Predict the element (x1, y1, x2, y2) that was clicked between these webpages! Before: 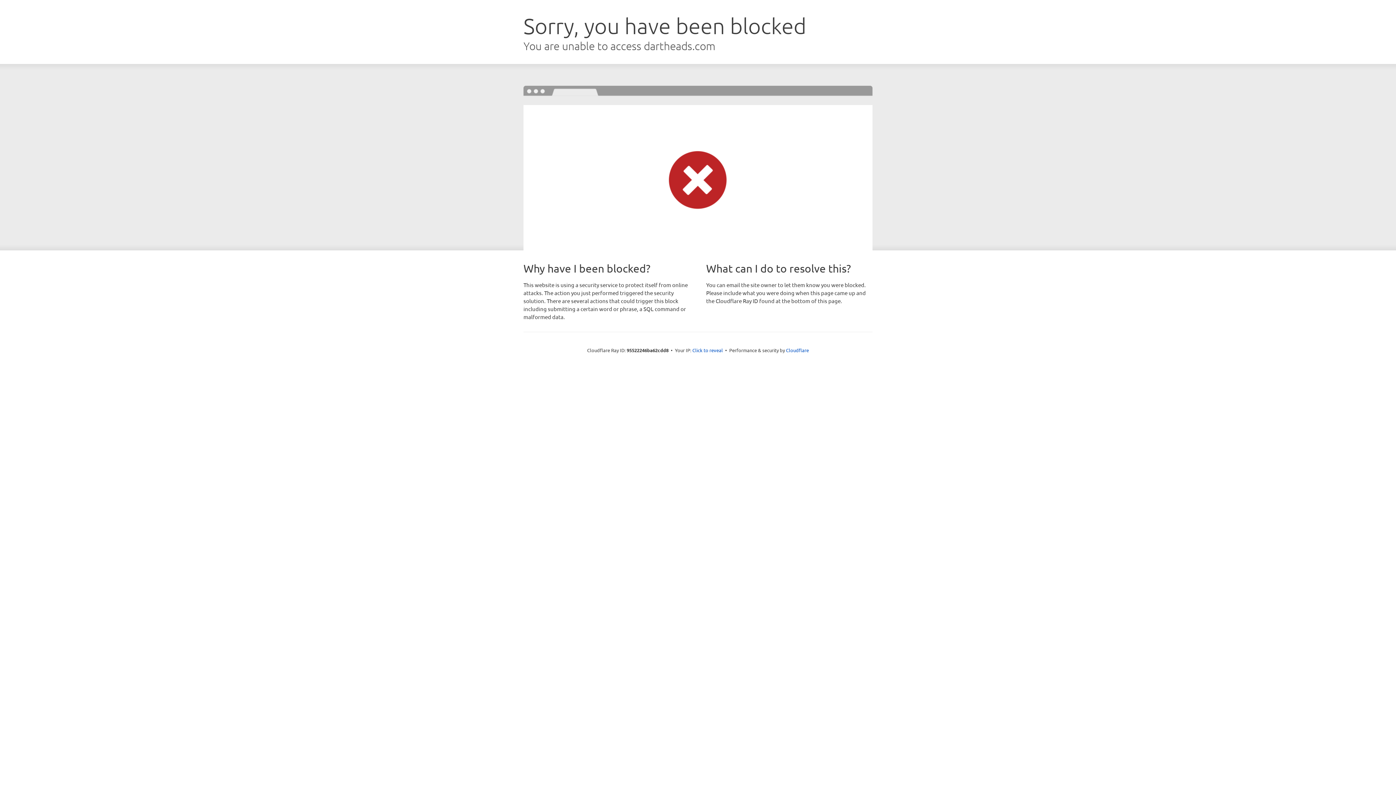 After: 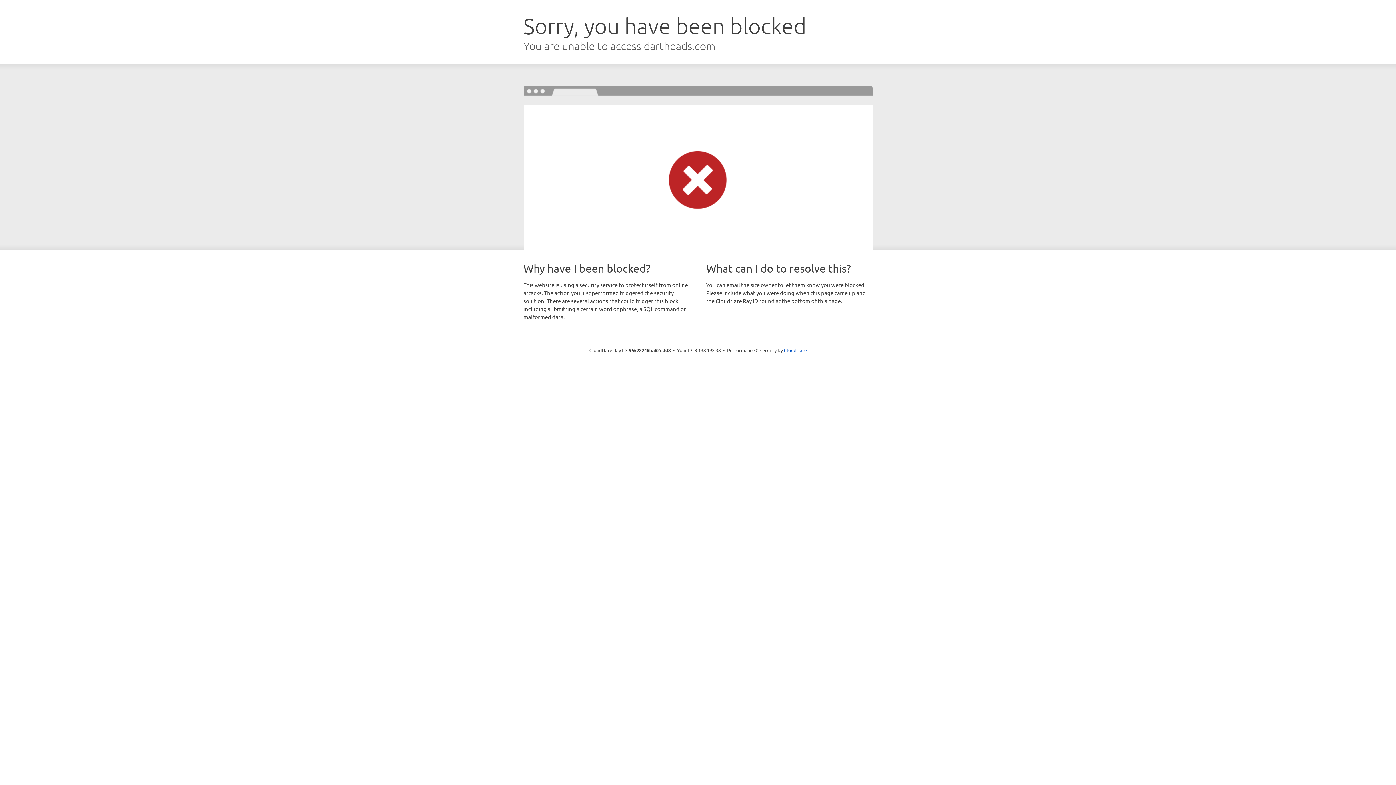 Action: bbox: (692, 346, 723, 353) label: Click to reveal